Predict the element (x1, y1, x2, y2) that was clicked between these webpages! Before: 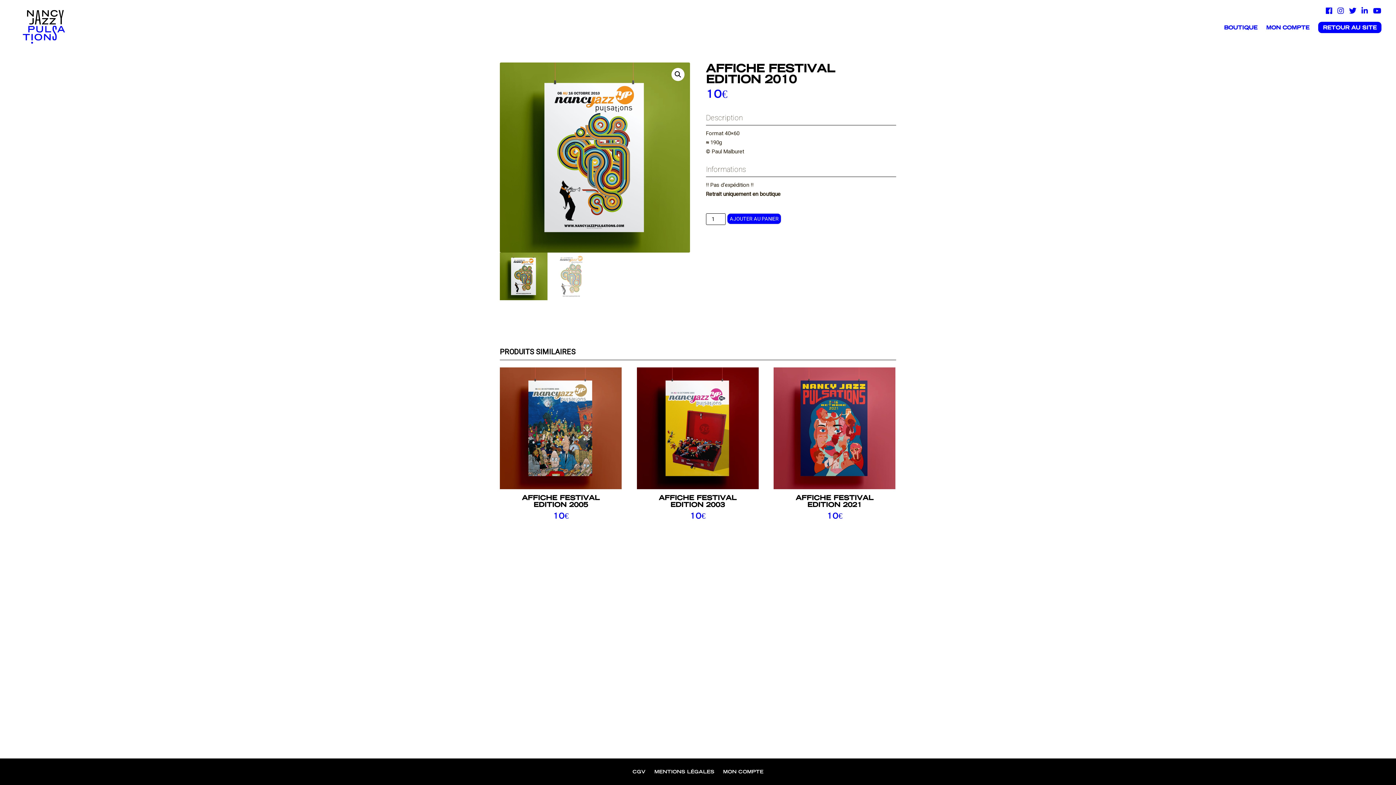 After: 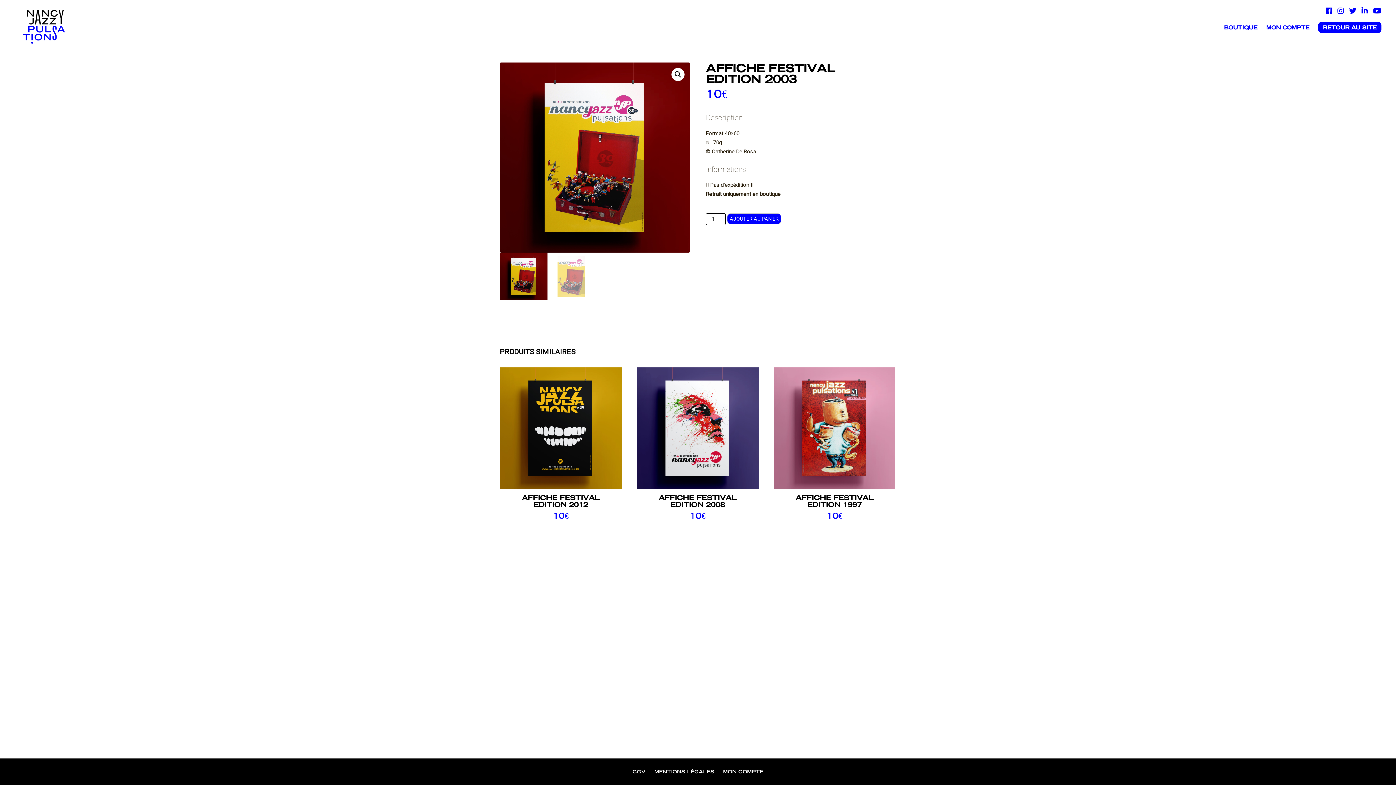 Action: label: AFFICHE FESTIVAL
EDITION 2003
10€ bbox: (636, 367, 758, 519)